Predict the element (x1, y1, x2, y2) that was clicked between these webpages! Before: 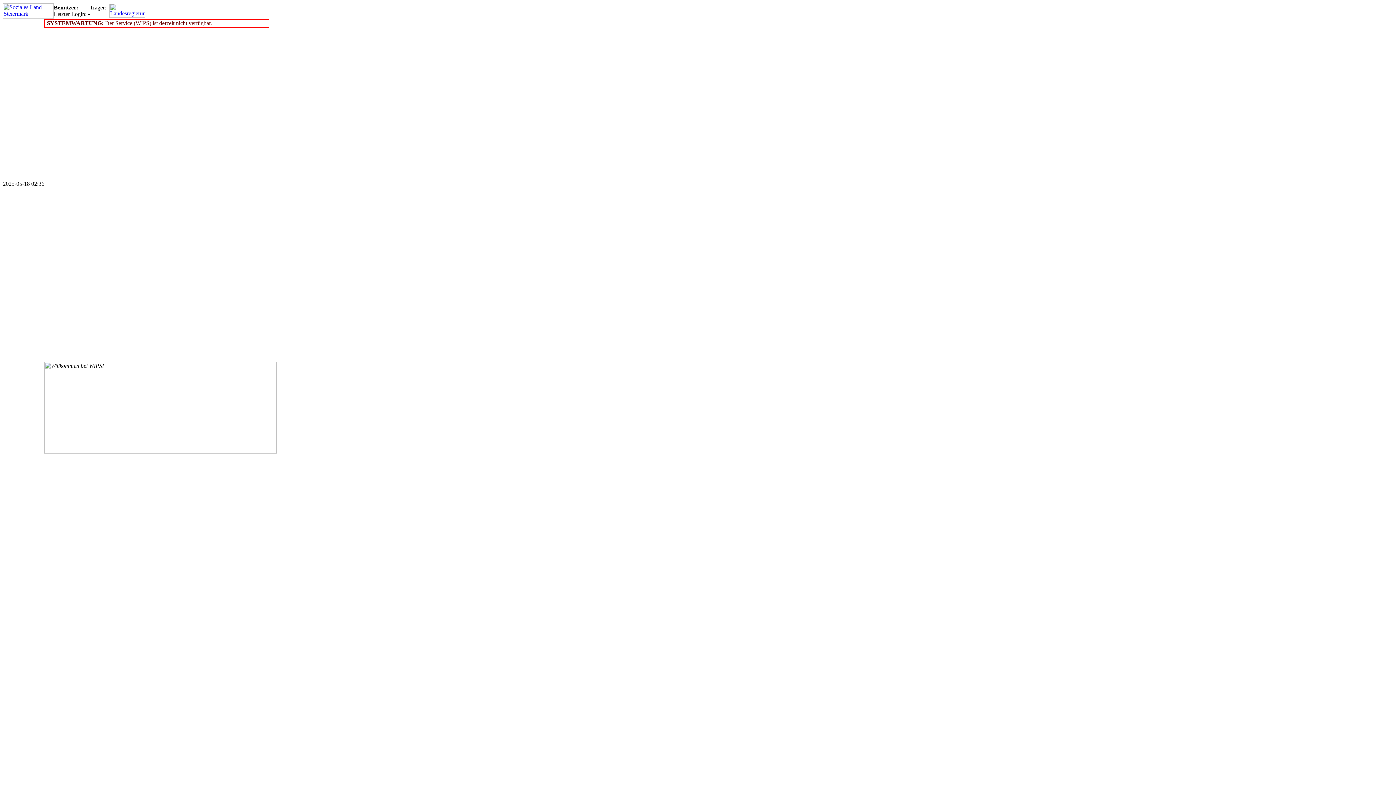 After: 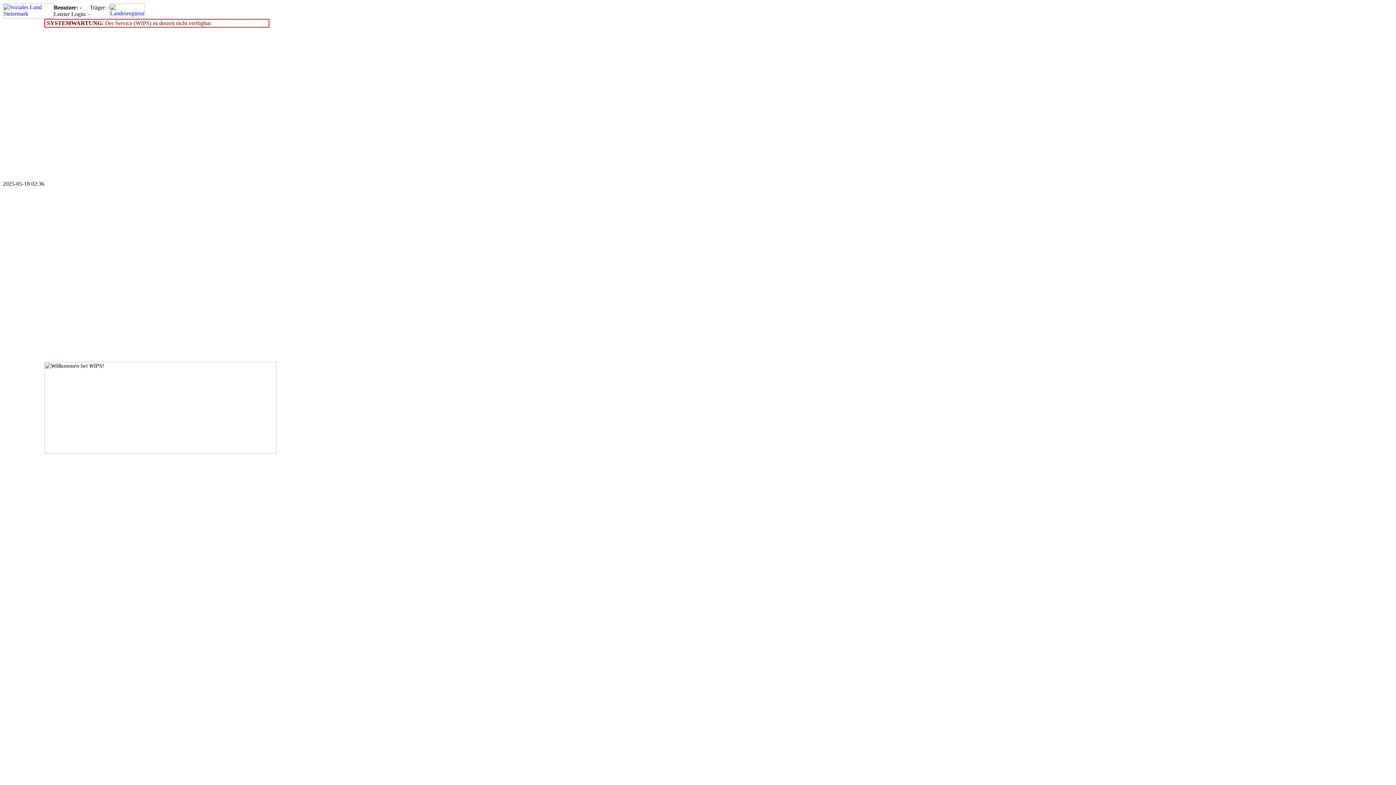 Action: bbox: (109, 12, 145, 18)